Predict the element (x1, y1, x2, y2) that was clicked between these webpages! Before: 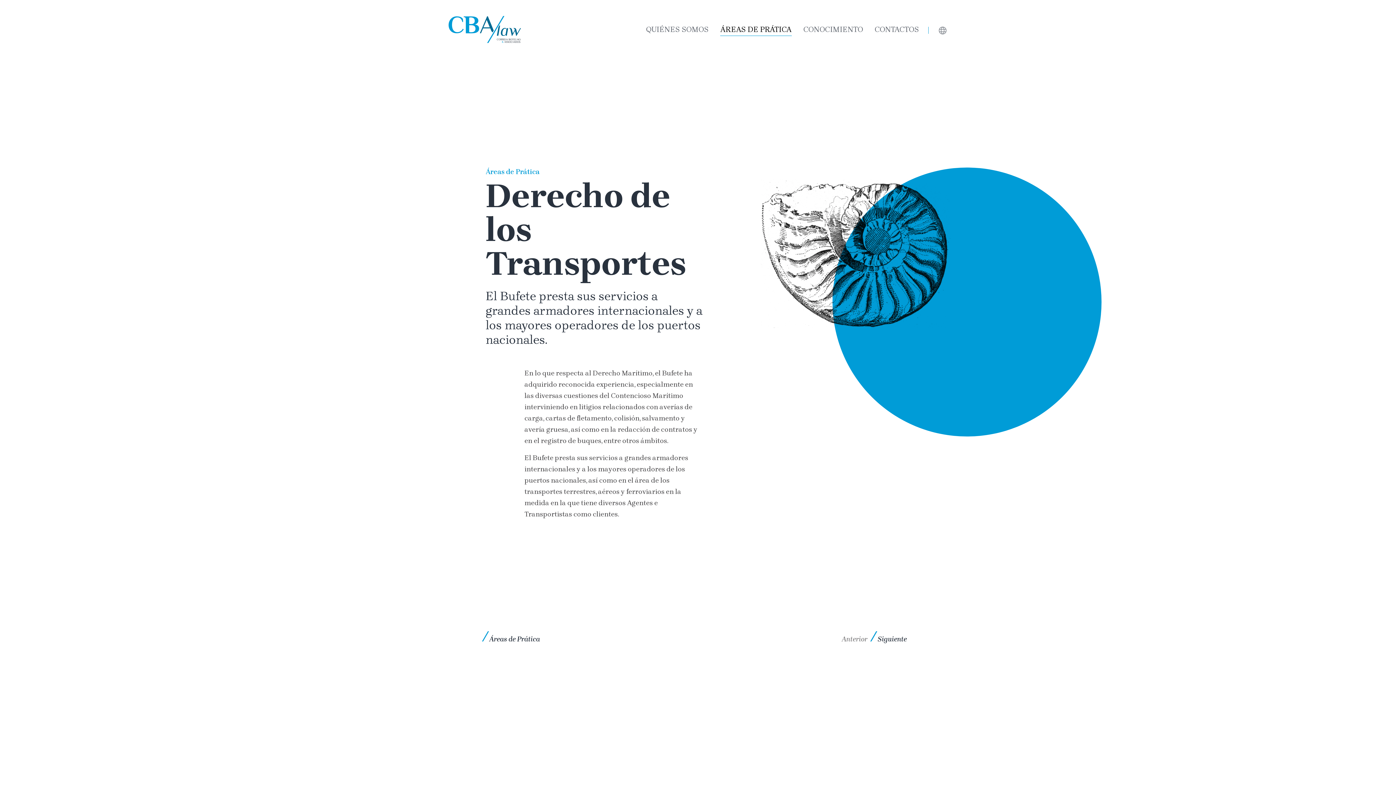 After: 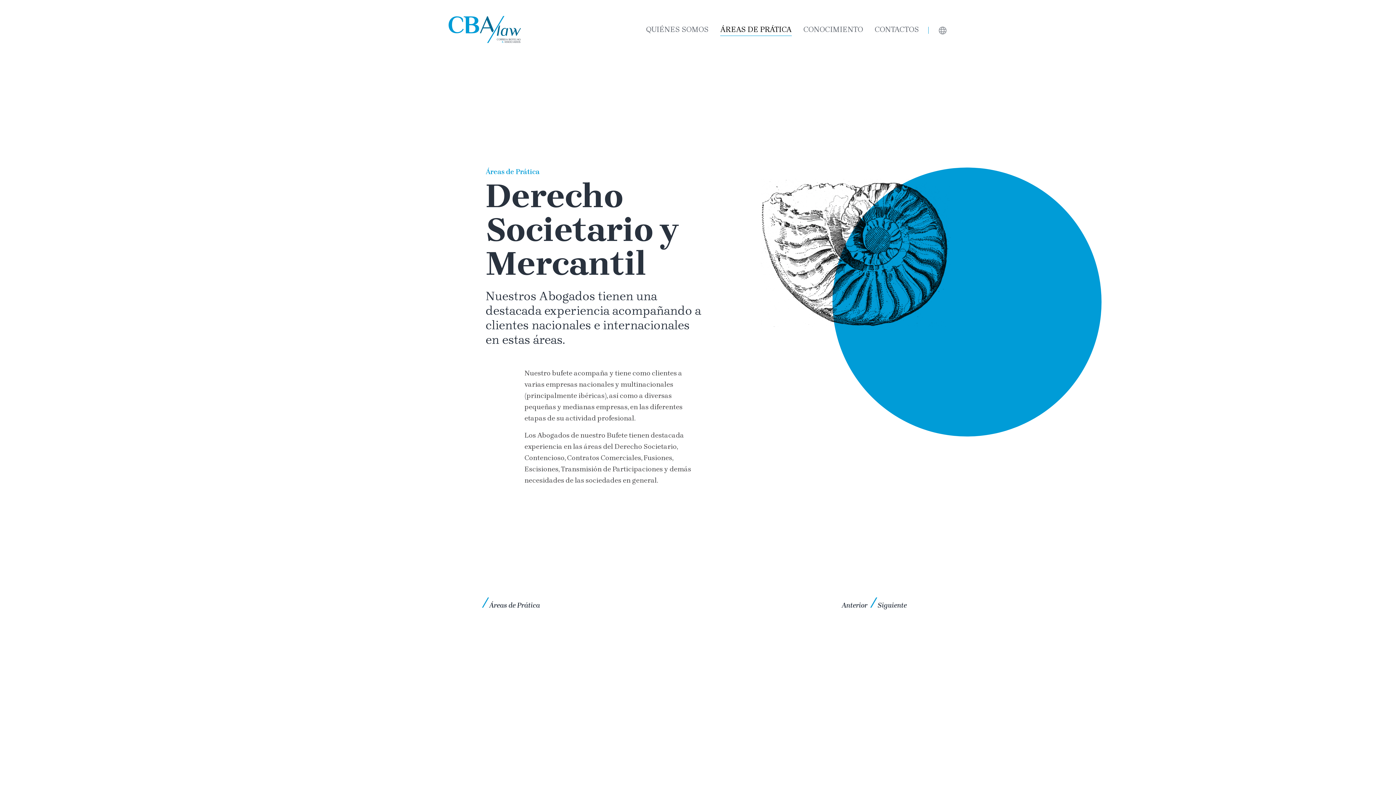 Action: label: Siguiente bbox: (873, 631, 911, 647)